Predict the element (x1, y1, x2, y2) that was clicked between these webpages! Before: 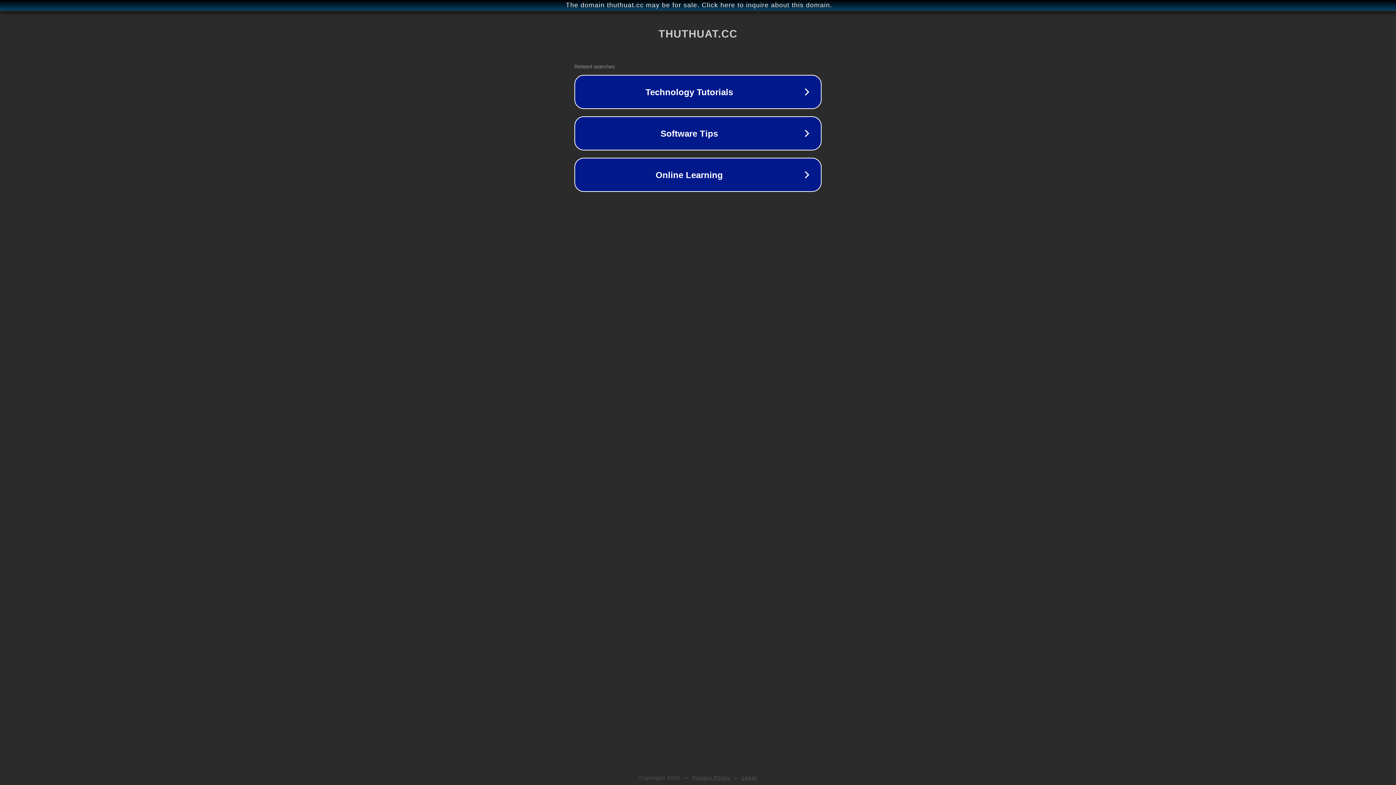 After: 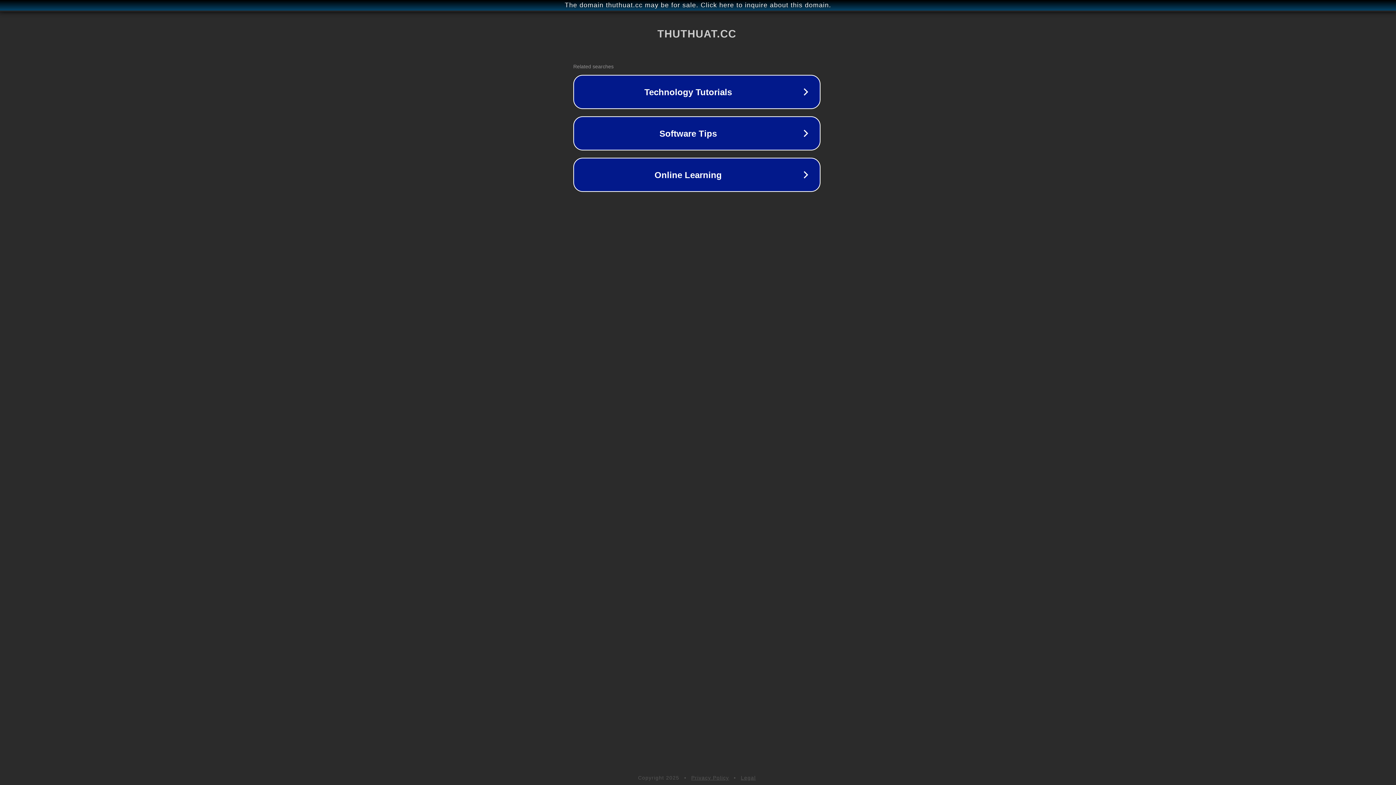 Action: label: The domain thuthuat.cc may be for sale. Click here to inquire about this domain. bbox: (1, 1, 1397, 9)